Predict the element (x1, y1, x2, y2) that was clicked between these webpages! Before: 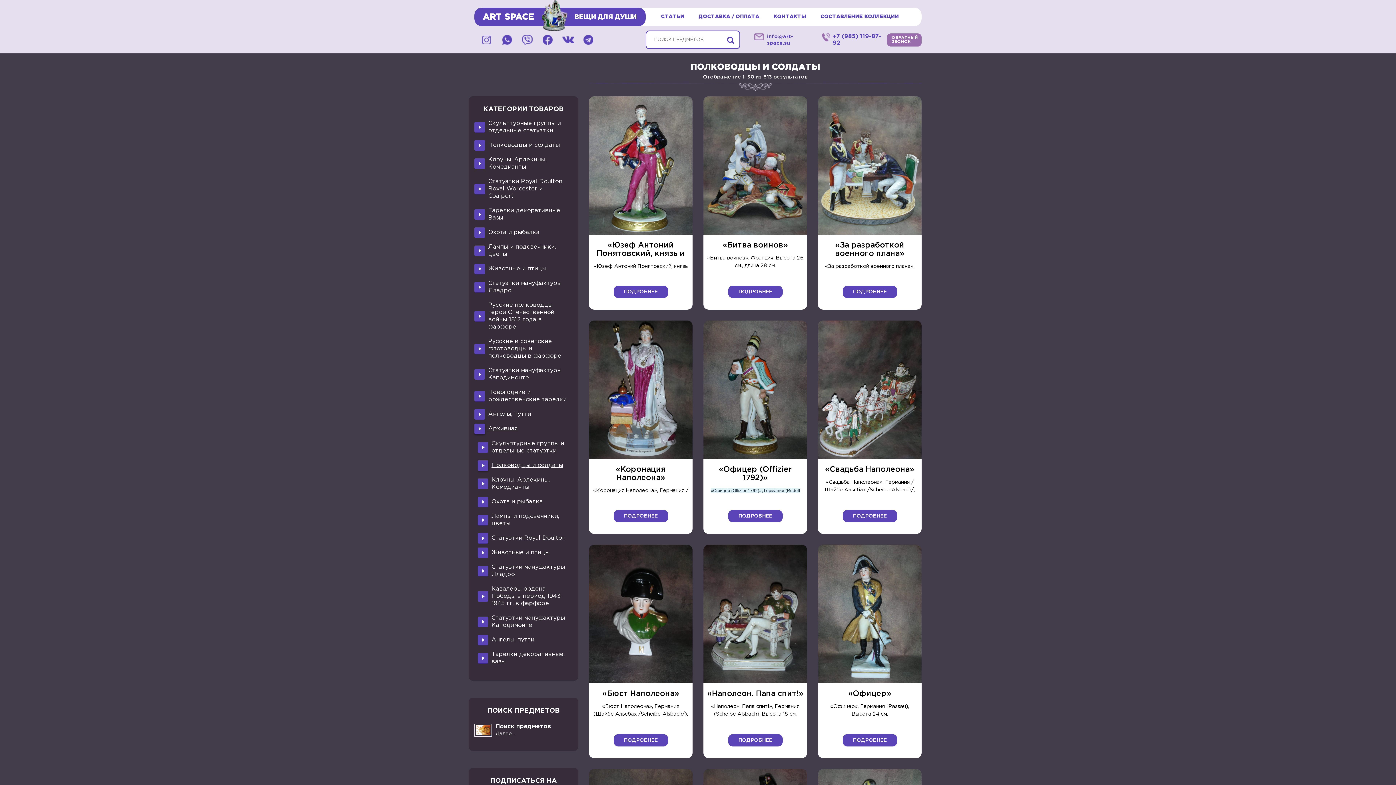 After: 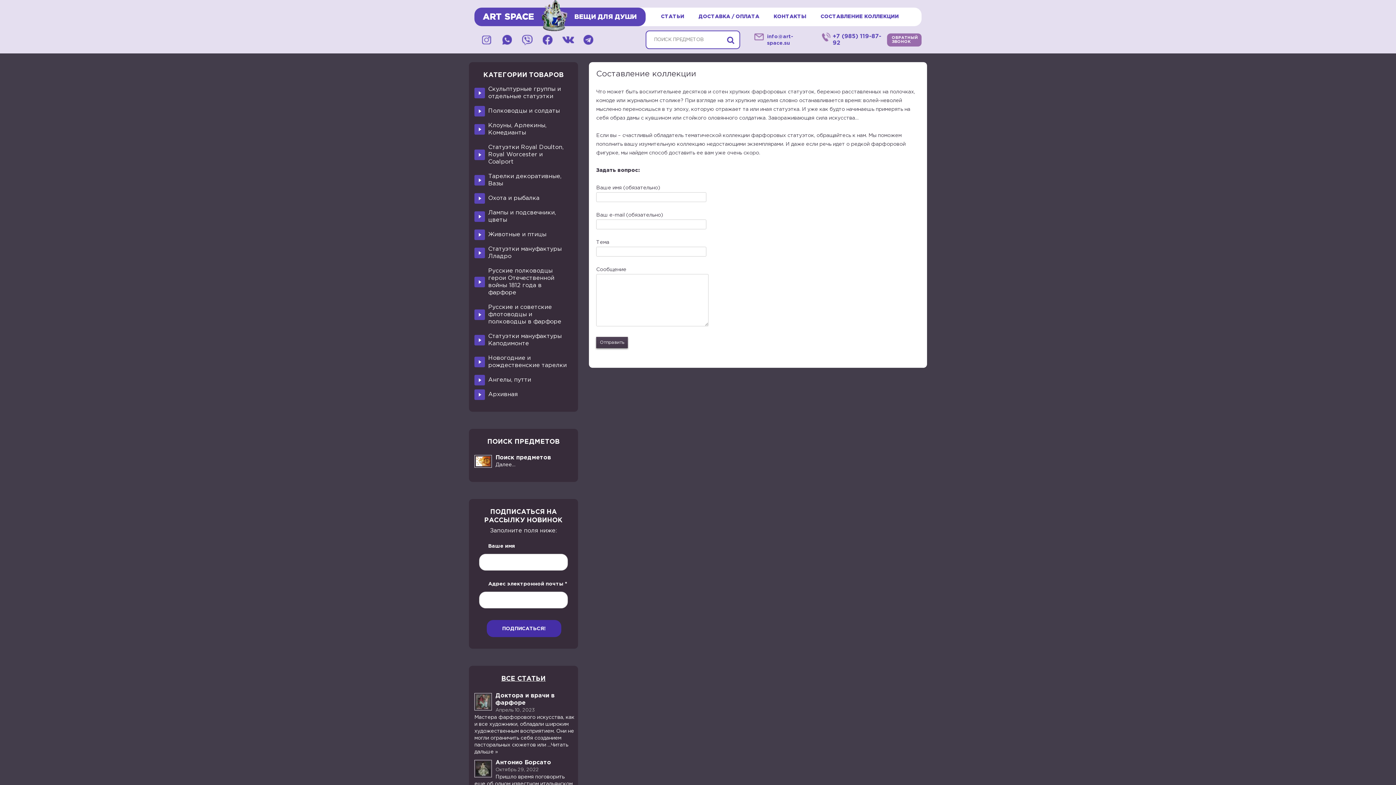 Action: bbox: (820, 7, 899, 26) label: СОСТАВЛЕНИЕ КОЛЛЕКЦИИ